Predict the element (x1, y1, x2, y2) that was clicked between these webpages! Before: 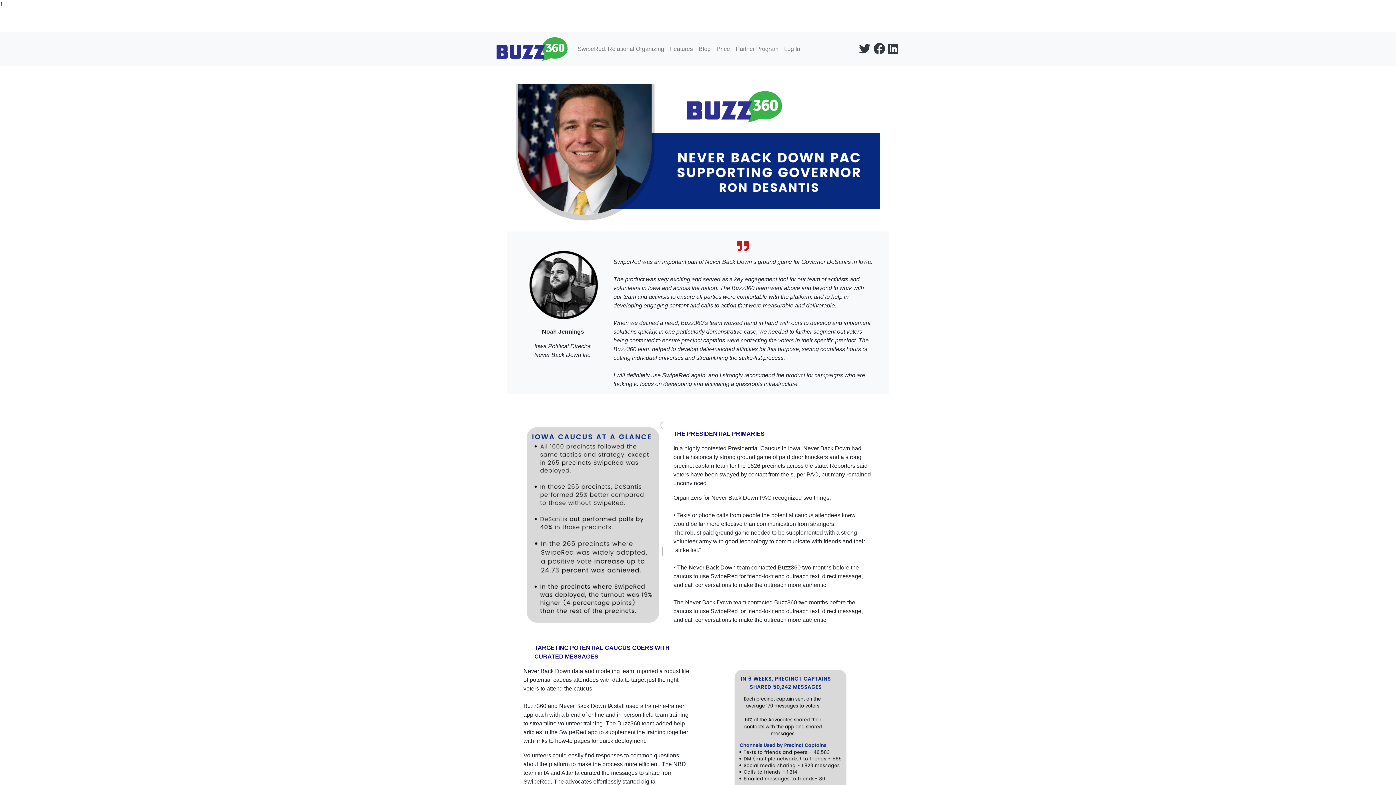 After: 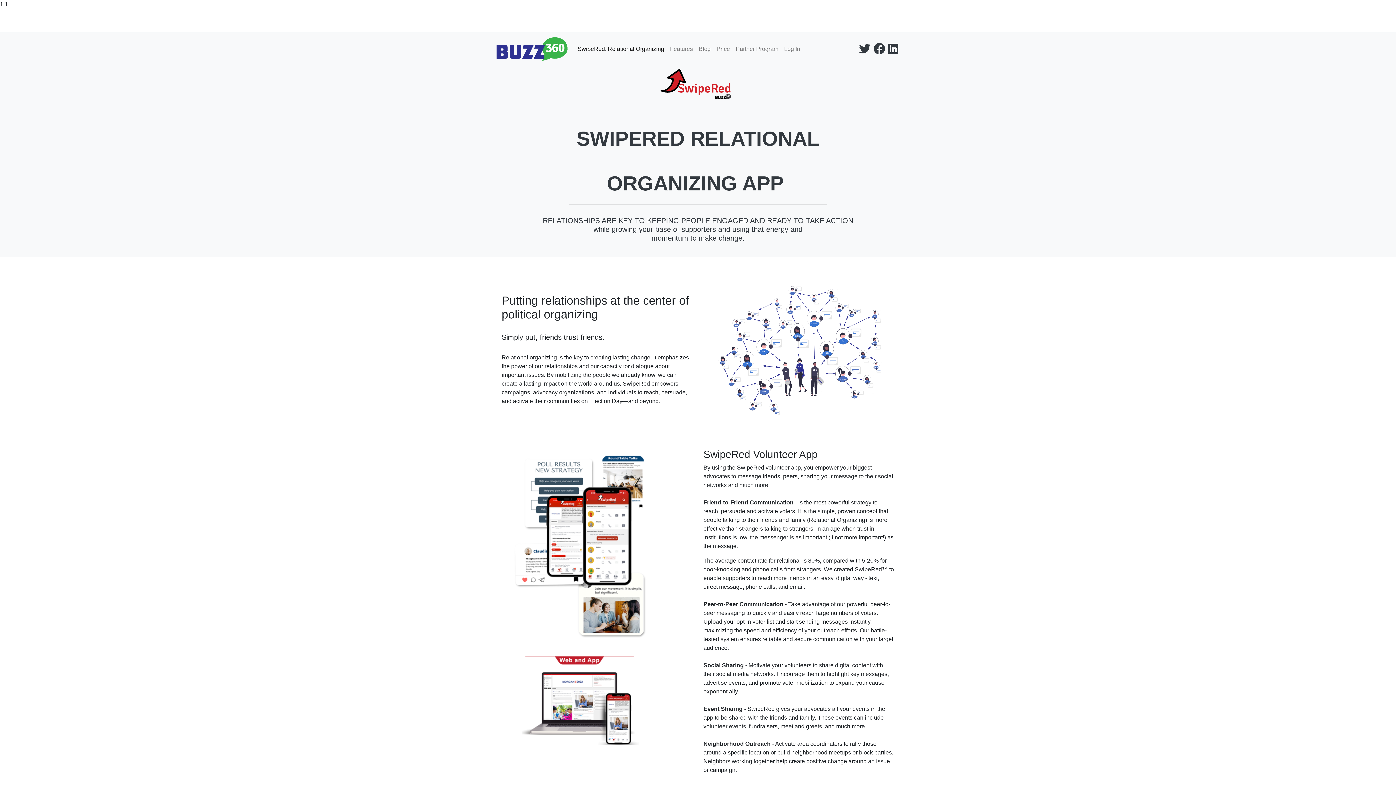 Action: label: SwipeRed: Relational Organizing bbox: (574, 41, 667, 56)